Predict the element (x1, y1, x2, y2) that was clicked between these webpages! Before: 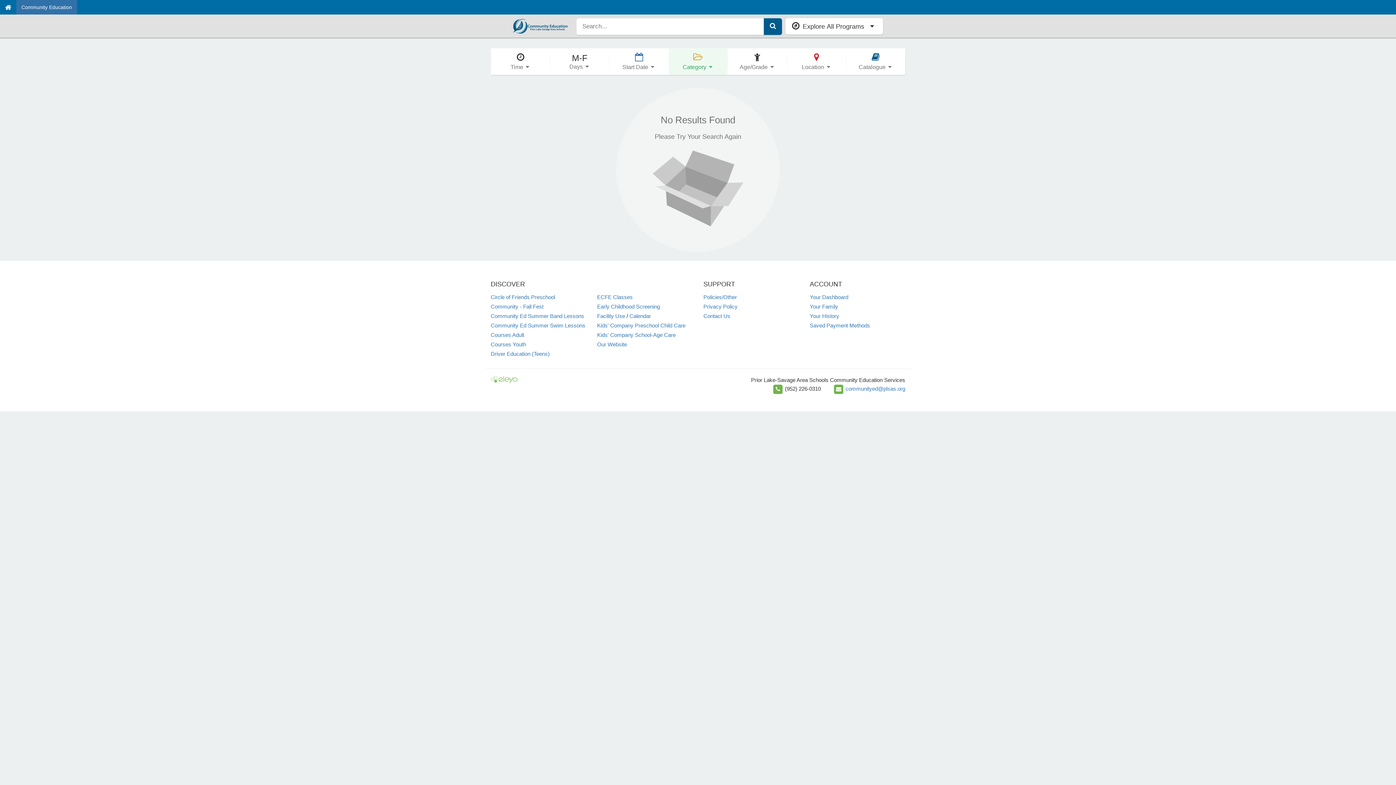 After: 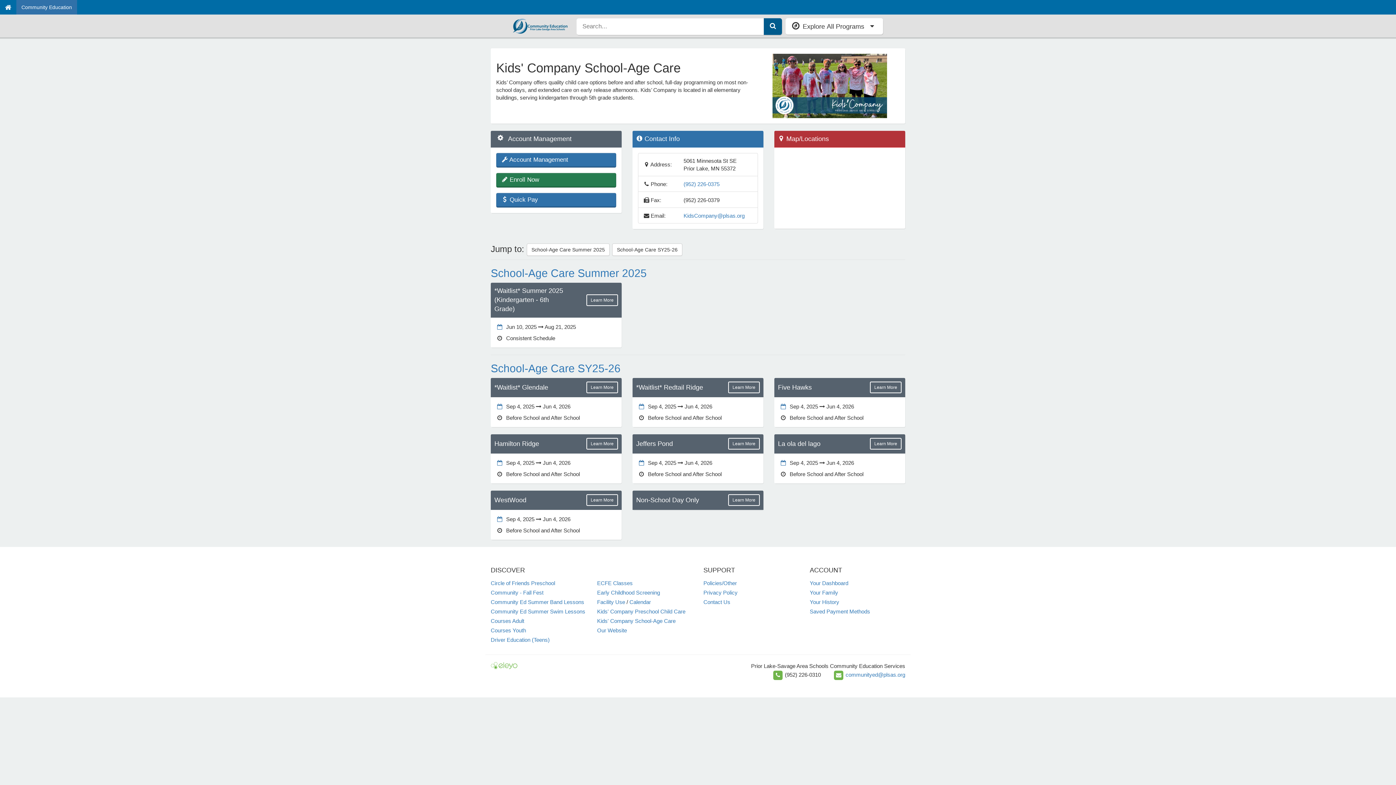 Action: label: Kids' Company School-Age Care bbox: (597, 331, 675, 338)